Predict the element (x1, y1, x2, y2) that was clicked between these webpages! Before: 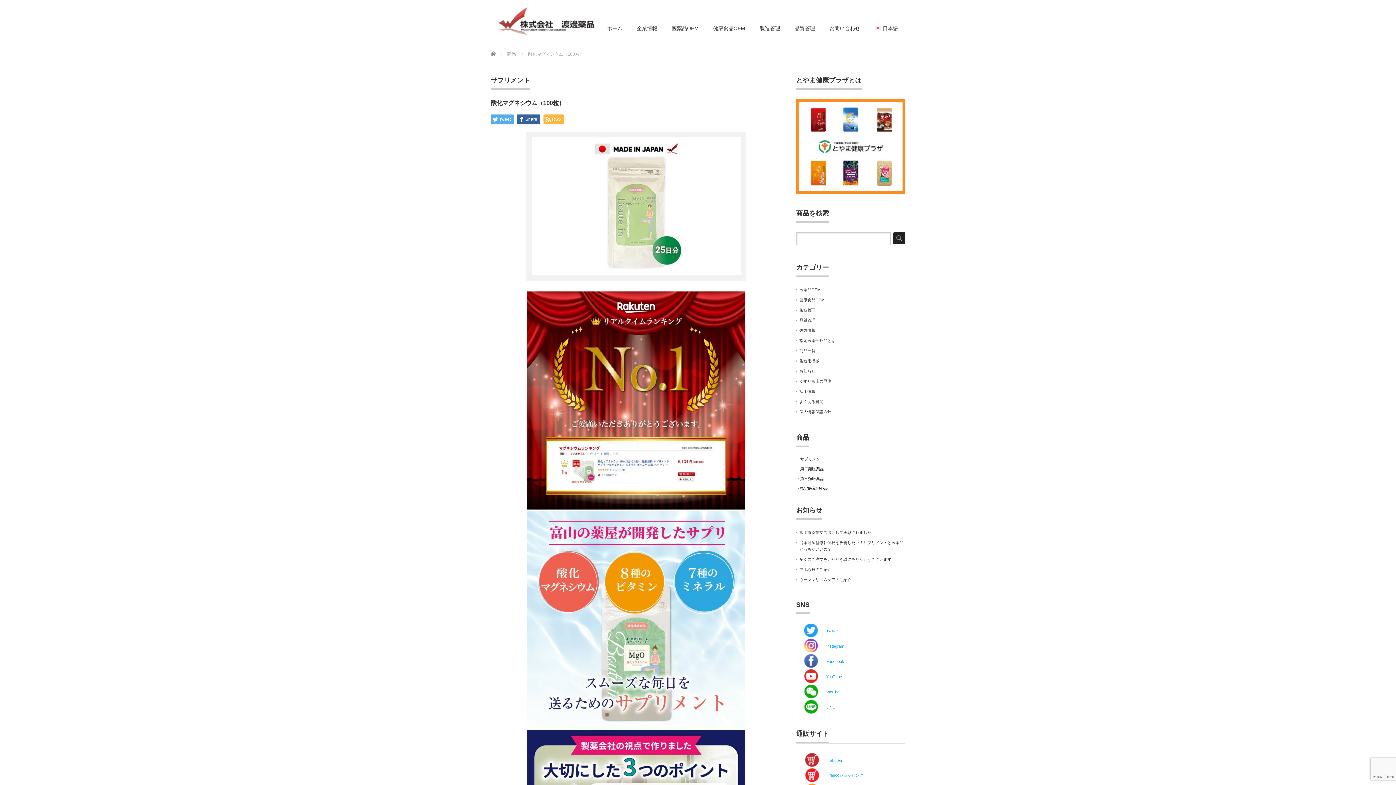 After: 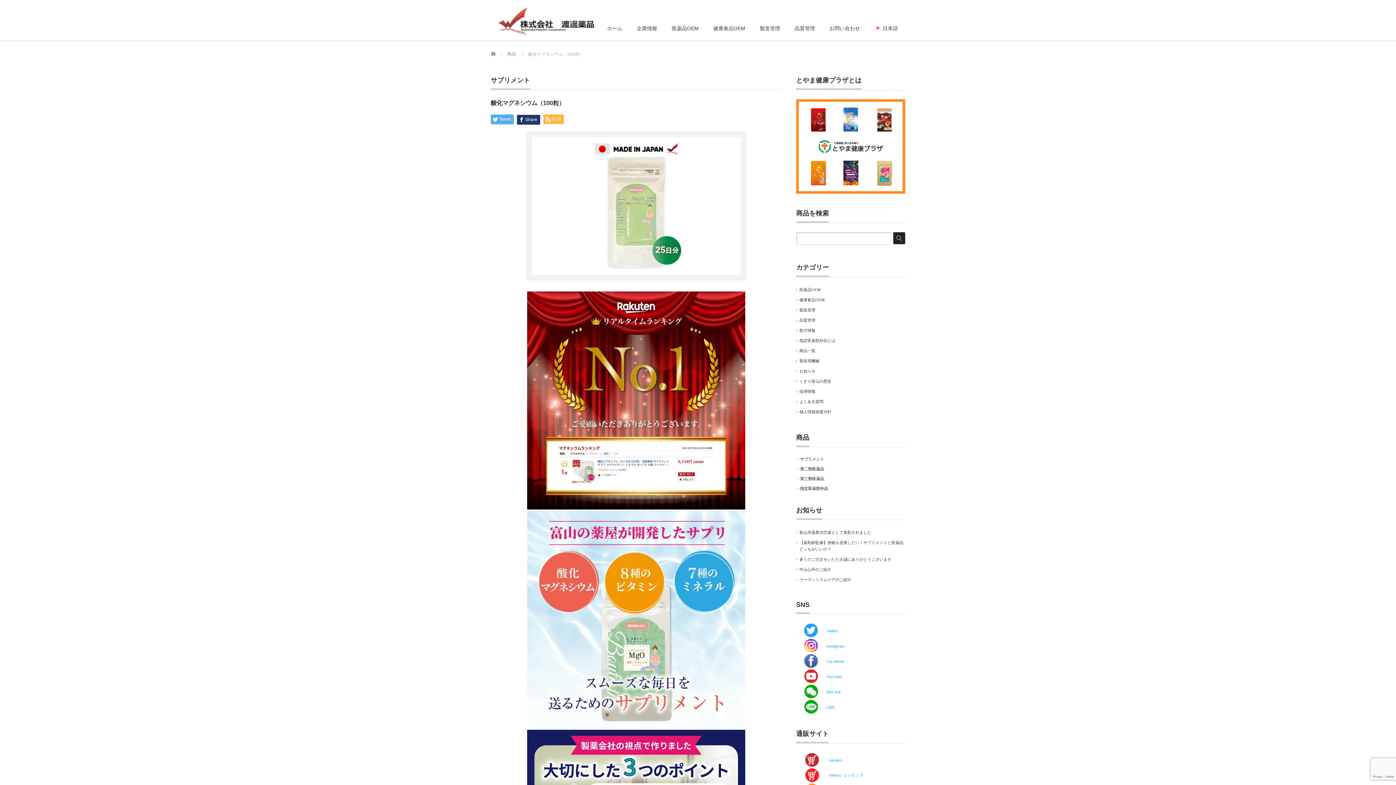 Action: bbox: (517, 114, 540, 124) label: Share